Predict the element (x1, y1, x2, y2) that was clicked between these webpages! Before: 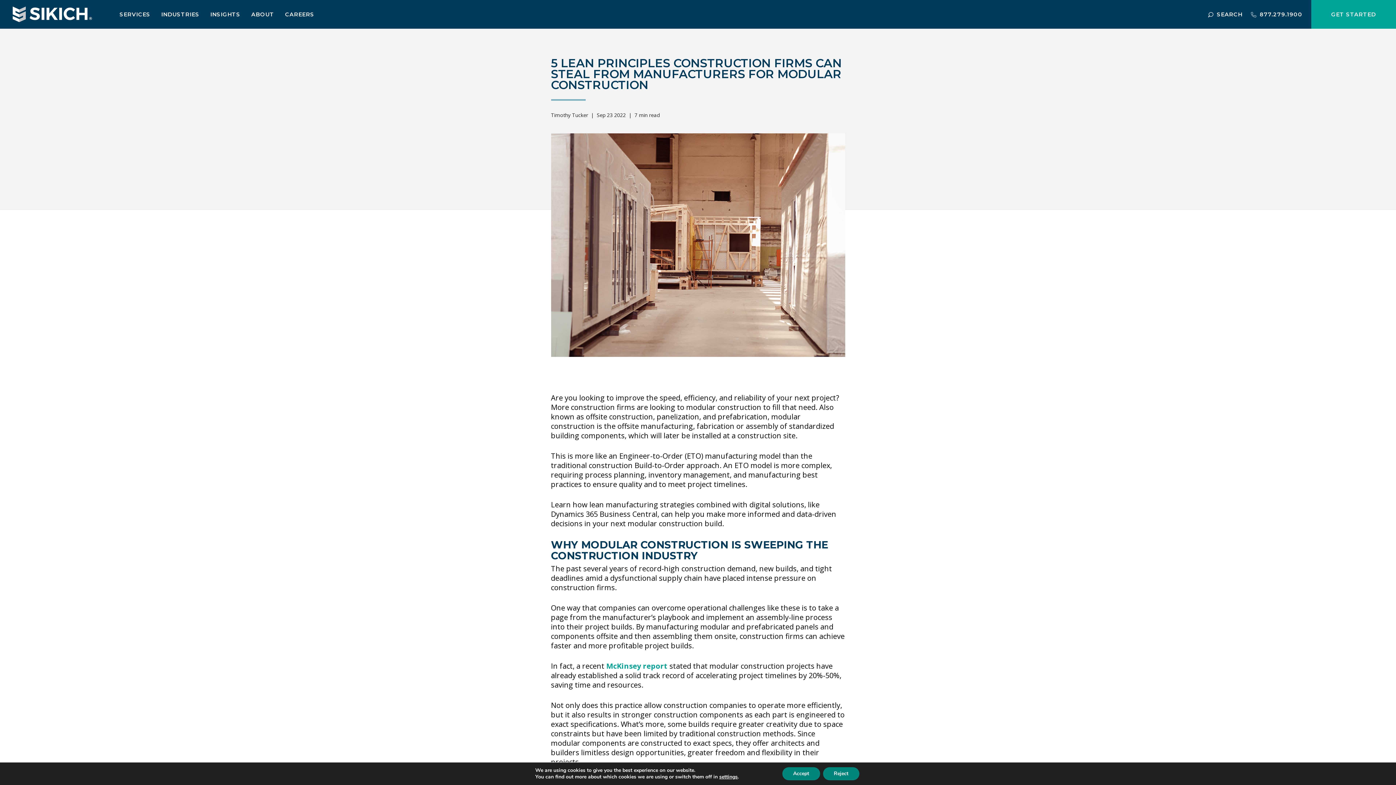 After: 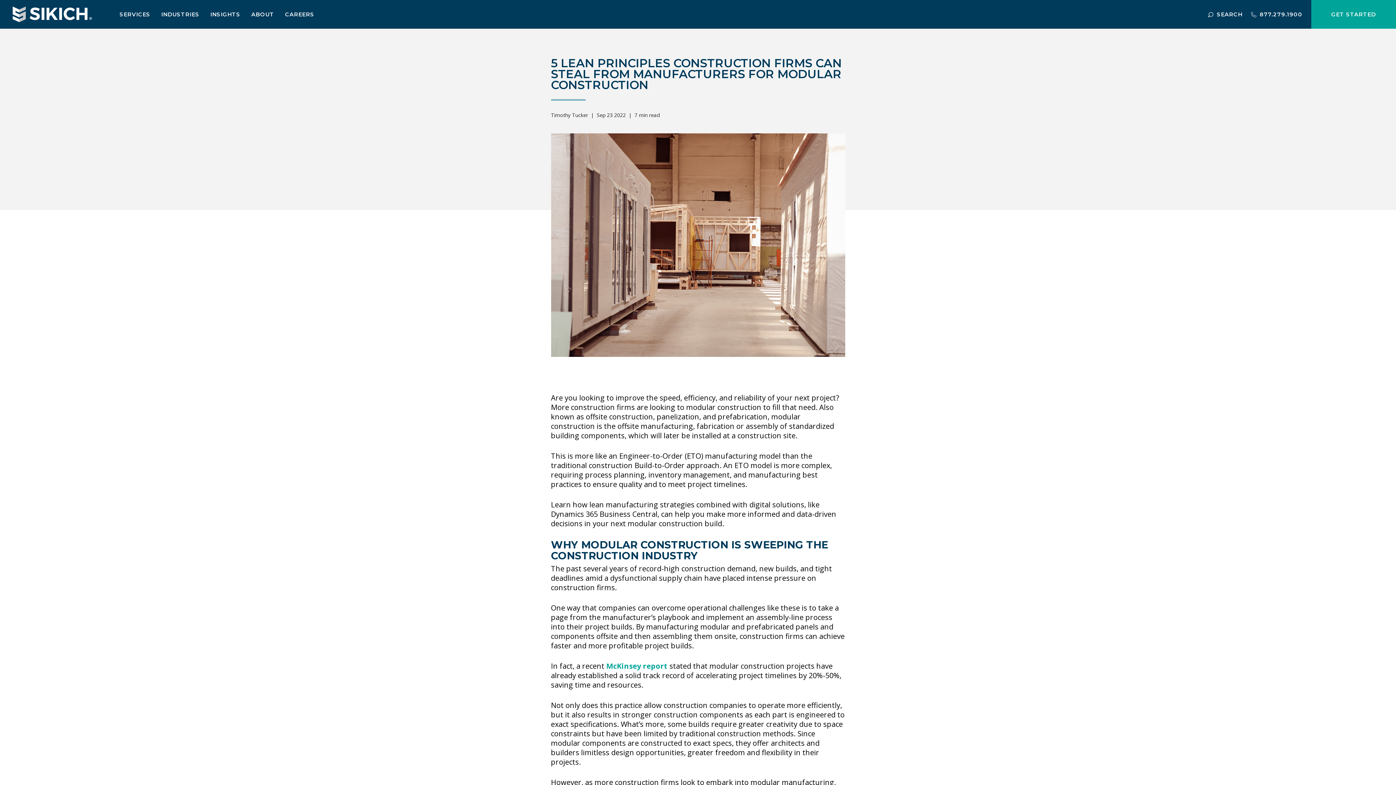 Action: bbox: (823, 767, 859, 780) label: Reject